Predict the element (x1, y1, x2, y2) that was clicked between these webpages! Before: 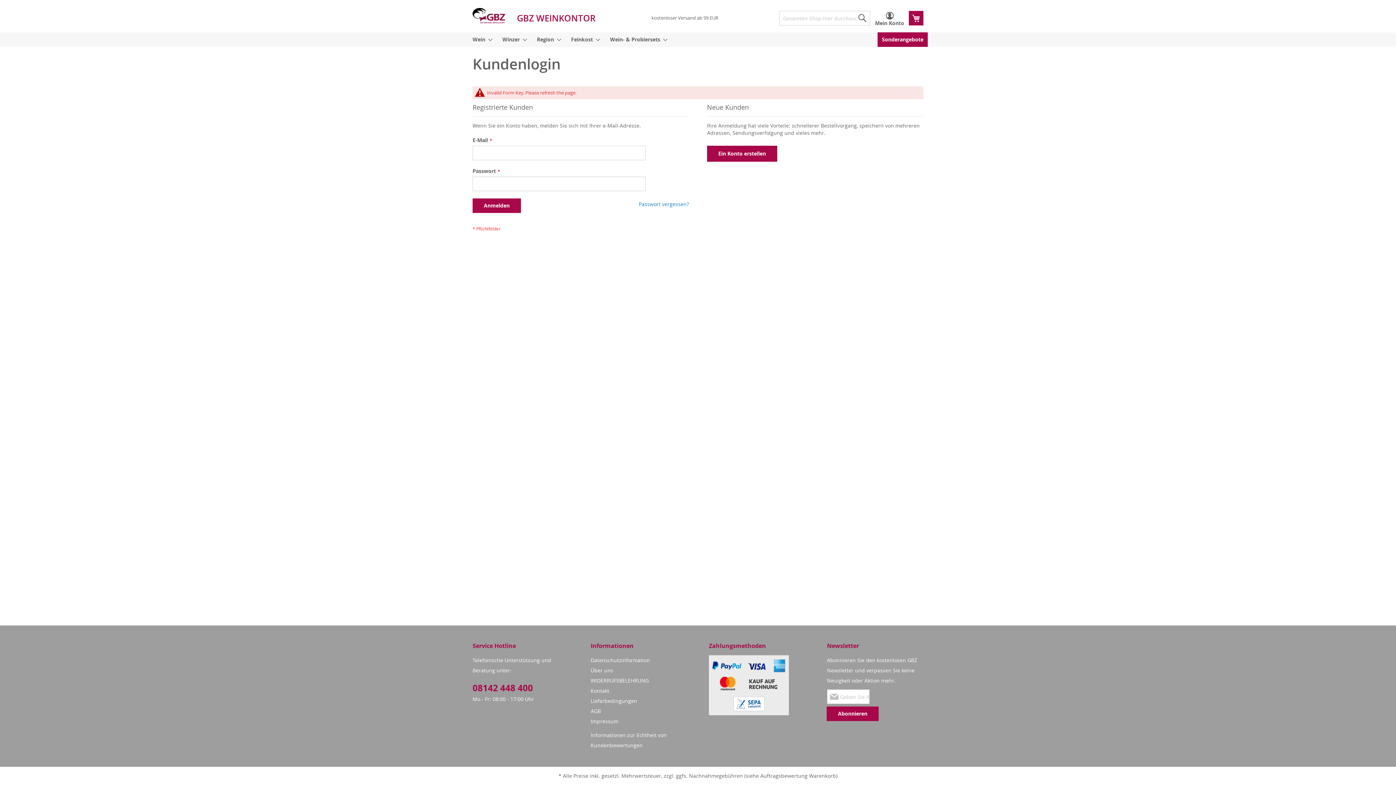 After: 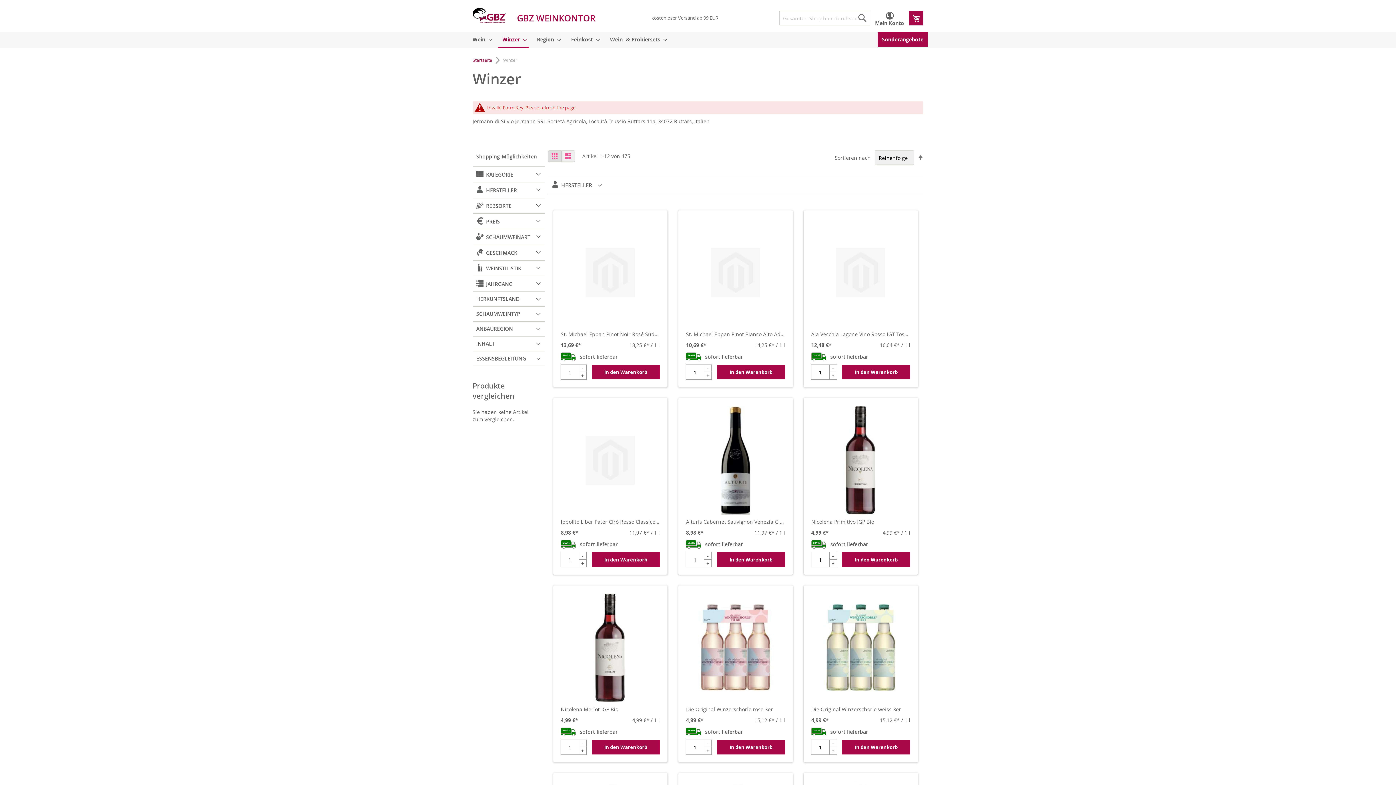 Action: bbox: (498, 32, 529, 46) label: Winzer